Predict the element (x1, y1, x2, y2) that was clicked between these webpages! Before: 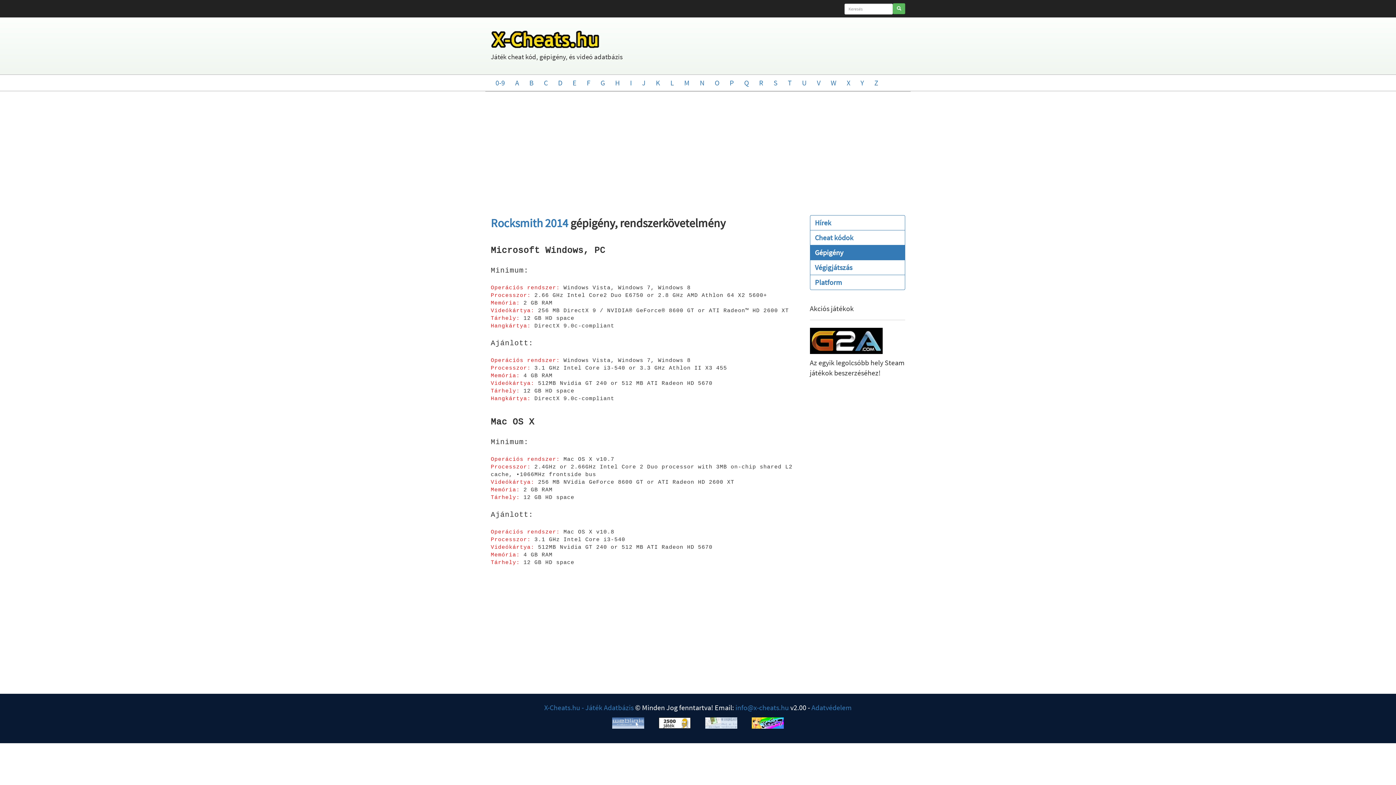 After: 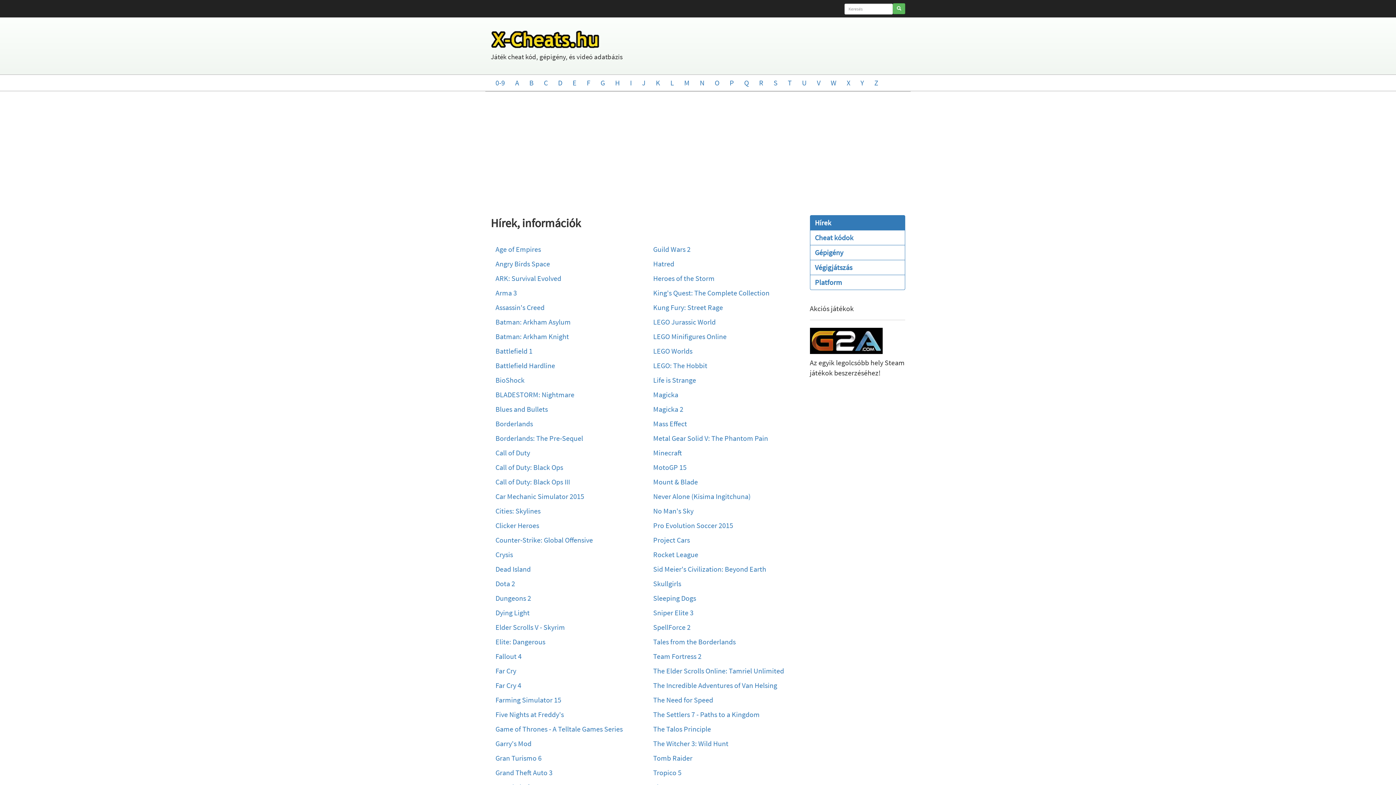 Action: label: Hírek bbox: (810, 215, 905, 230)